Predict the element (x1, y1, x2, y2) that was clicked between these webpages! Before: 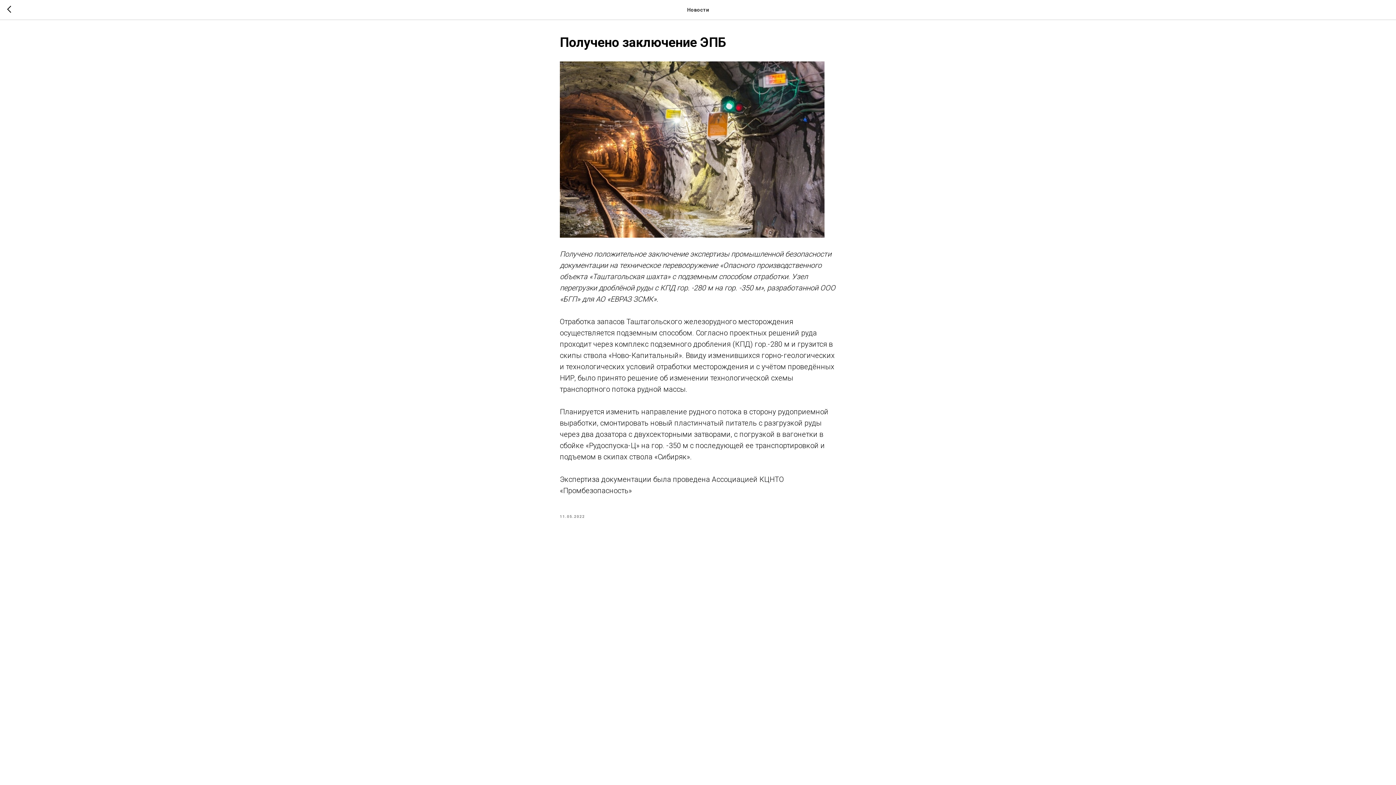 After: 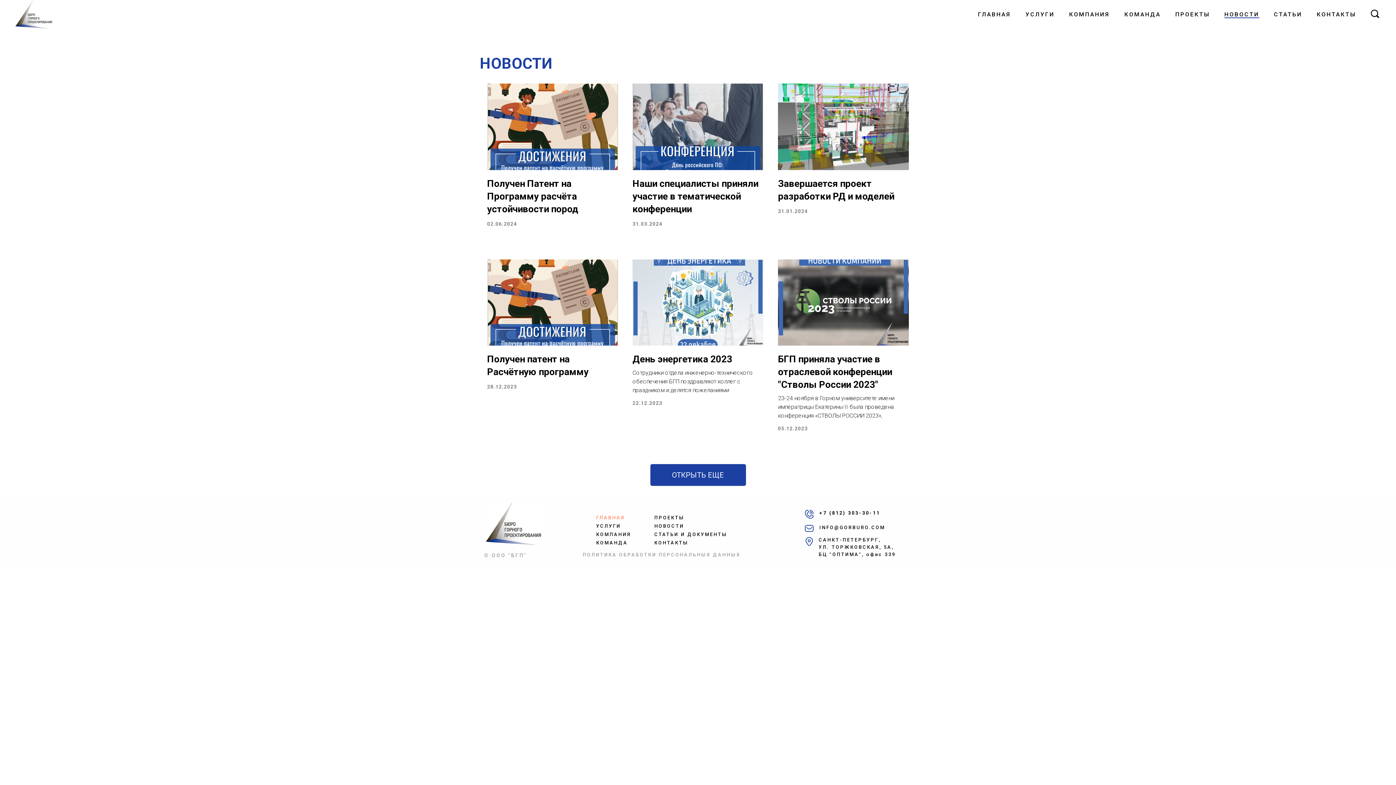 Action: bbox: (7, 5, 15, 14)